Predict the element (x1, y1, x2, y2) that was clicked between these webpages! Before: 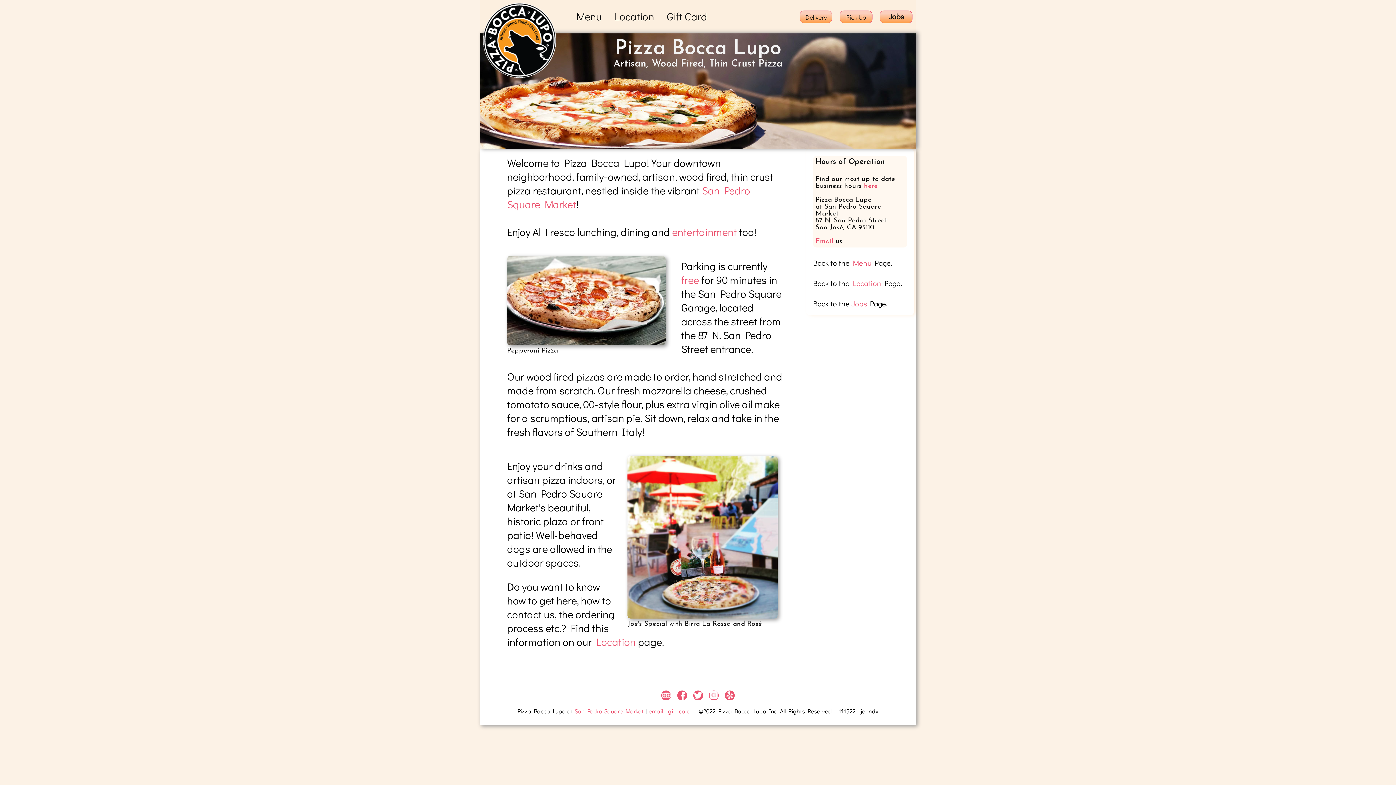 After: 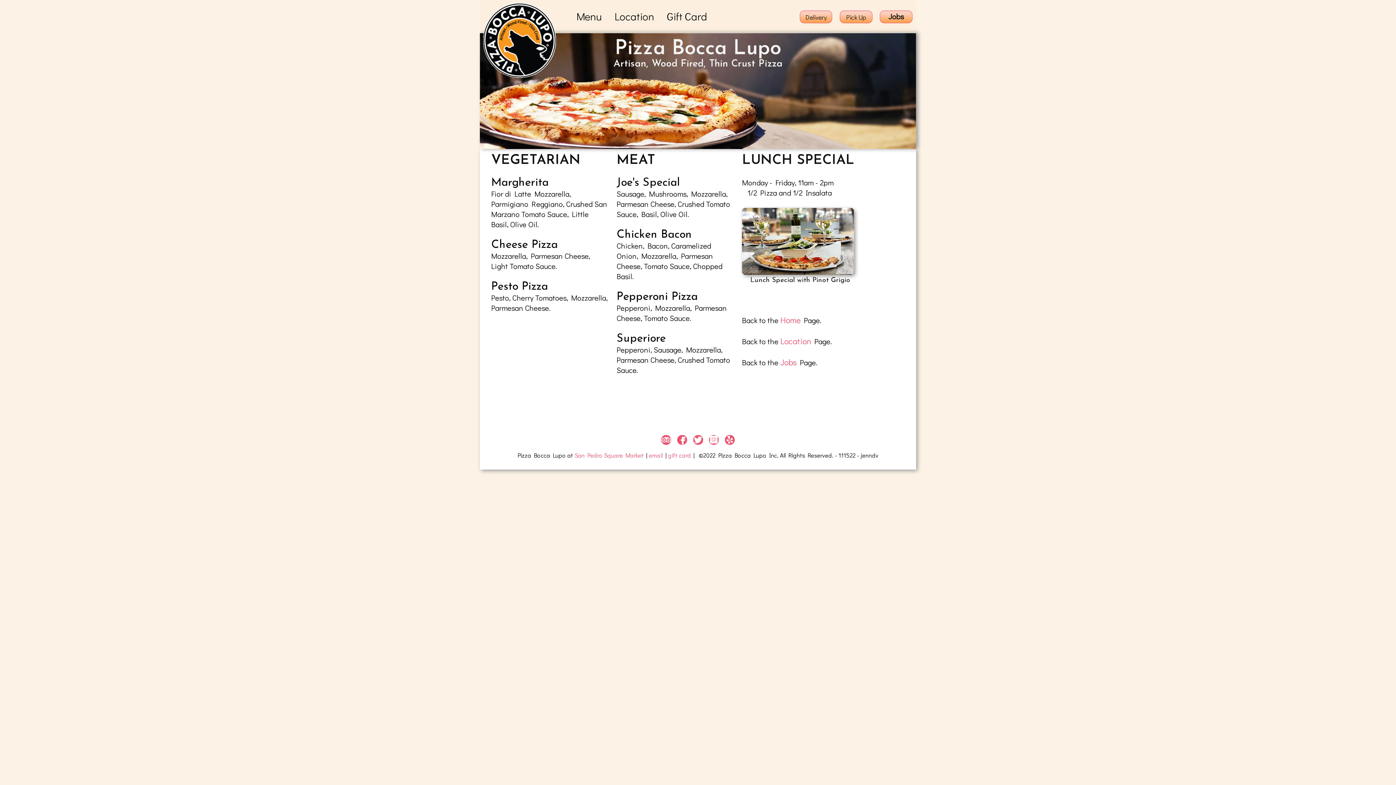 Action: bbox: (853, 257, 871, 267) label: Menu